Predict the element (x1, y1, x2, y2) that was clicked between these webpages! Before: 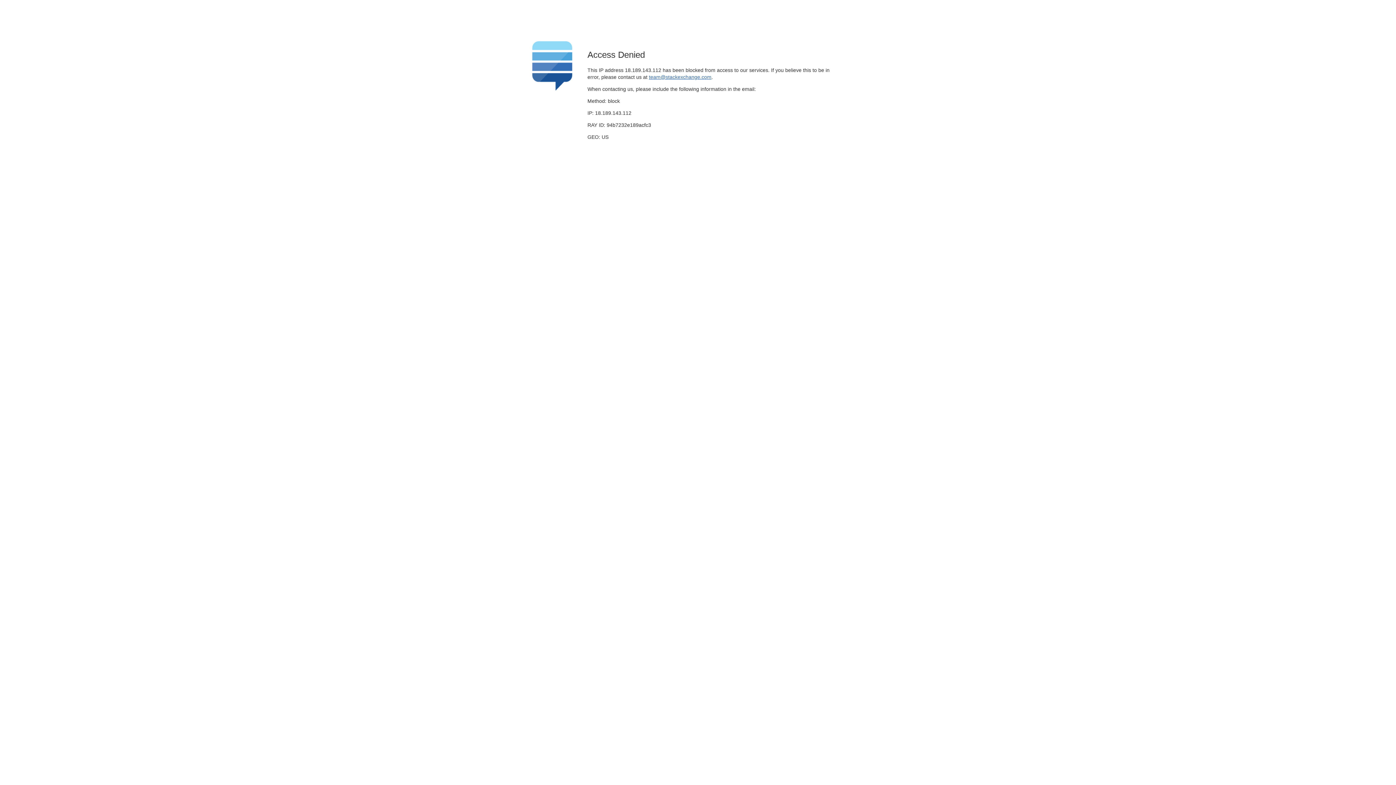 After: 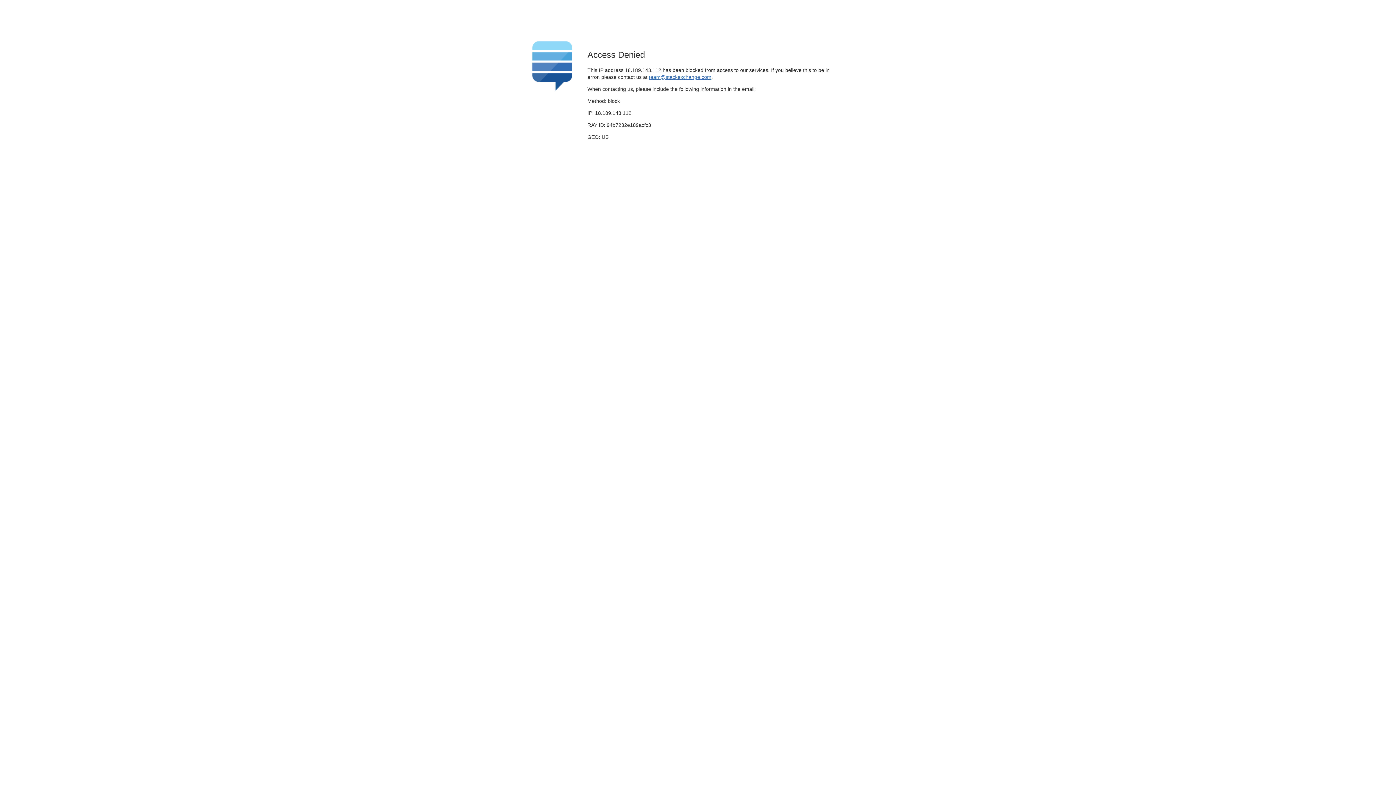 Action: bbox: (649, 74, 711, 79) label: team@stackexchange.com